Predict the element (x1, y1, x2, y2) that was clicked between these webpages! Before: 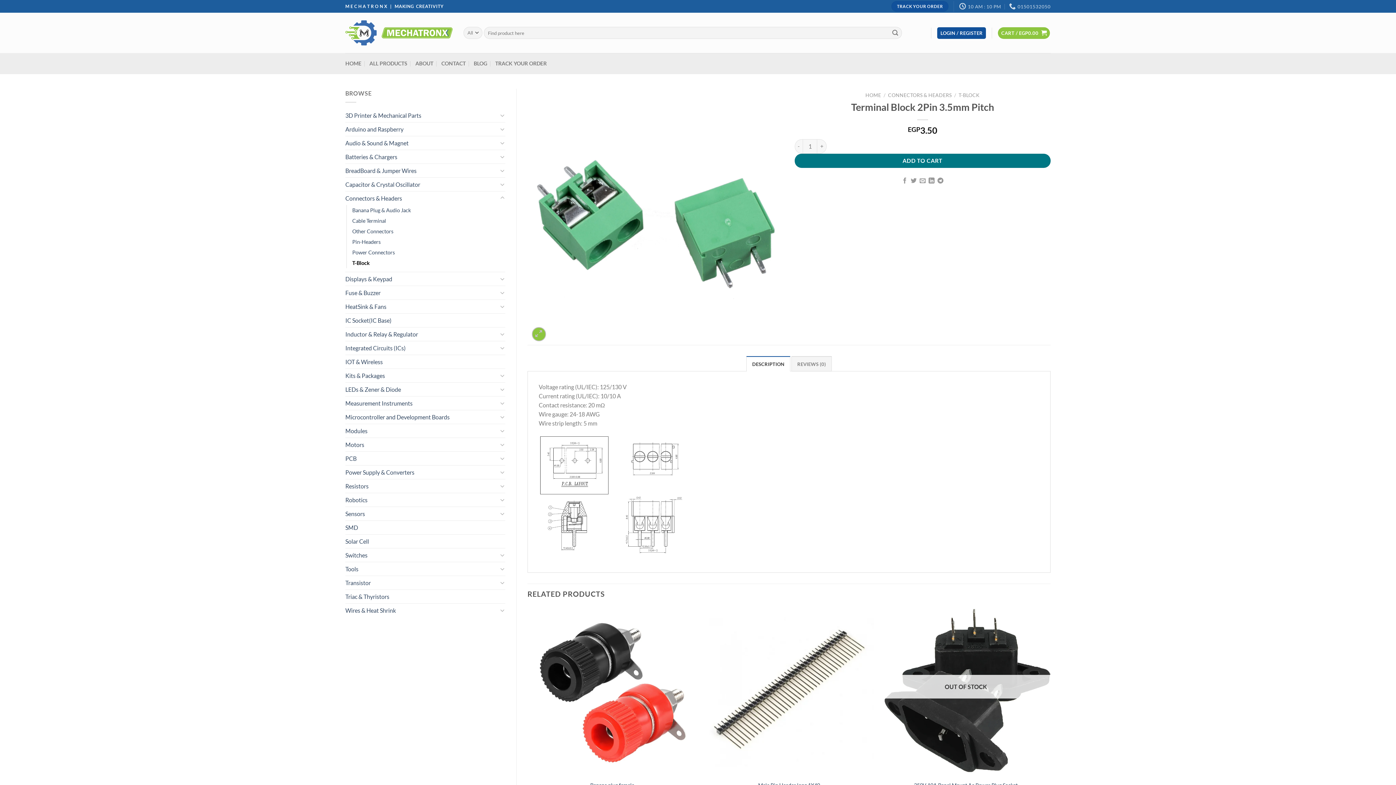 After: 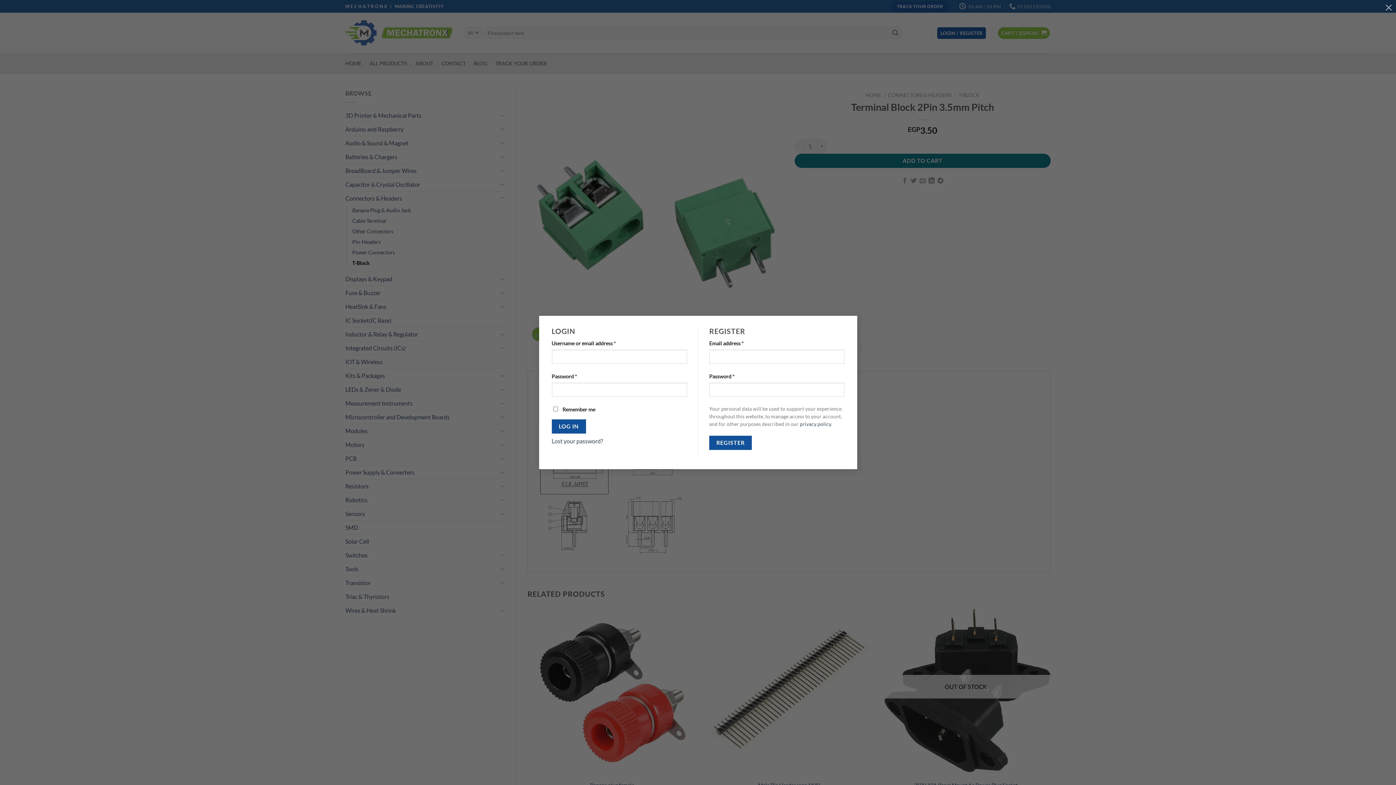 Action: label: LOGIN / REGISTER bbox: (937, 27, 986, 38)